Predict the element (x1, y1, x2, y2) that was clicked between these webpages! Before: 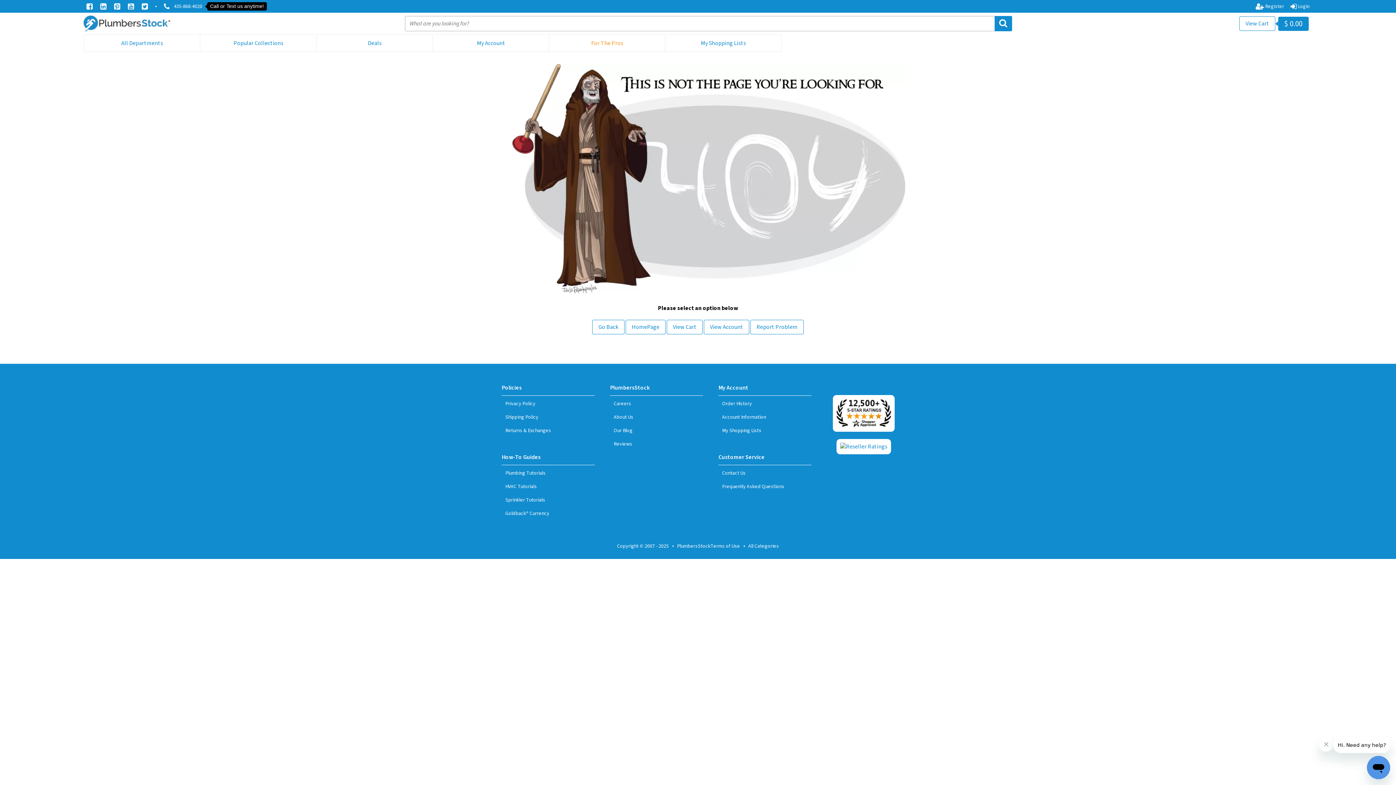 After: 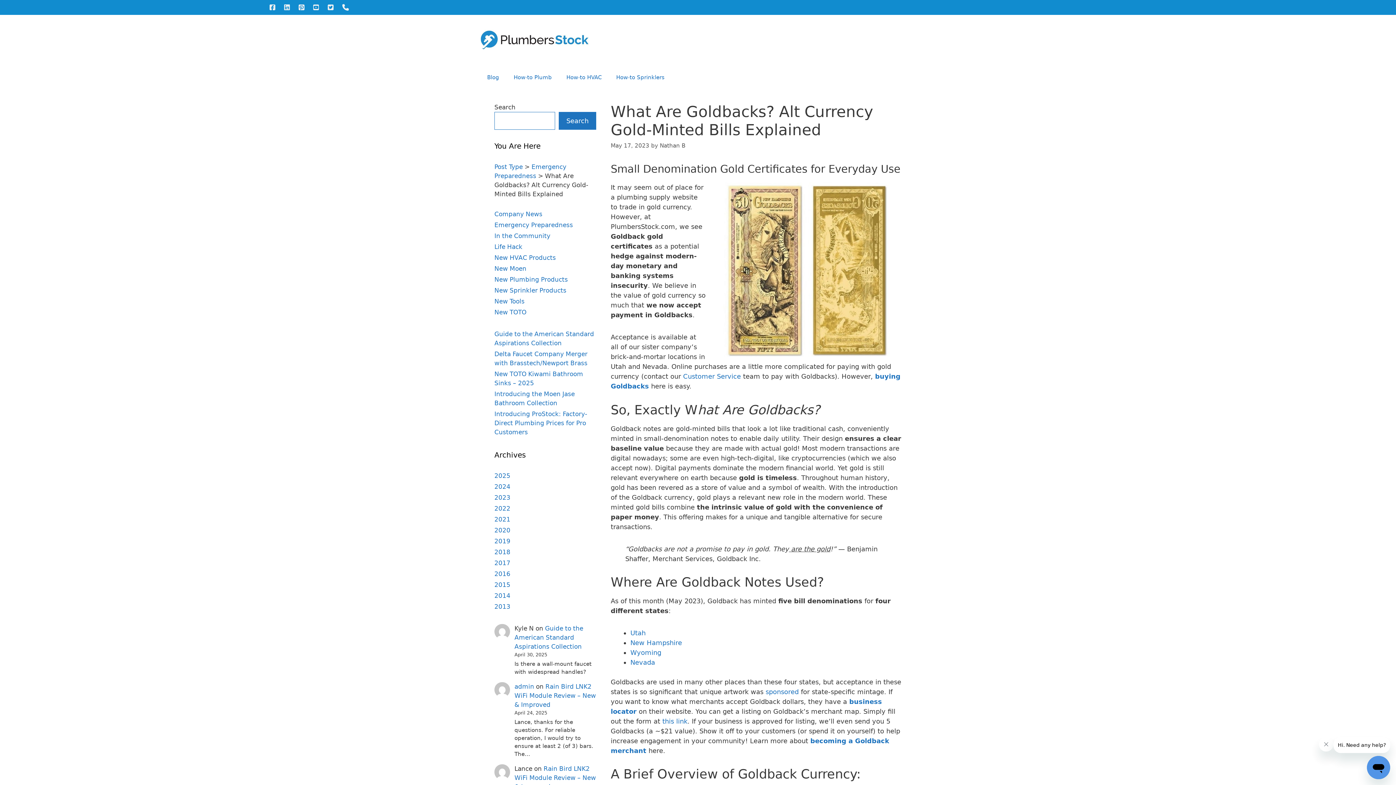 Action: bbox: (505, 510, 549, 517) label: Goldback® Currency